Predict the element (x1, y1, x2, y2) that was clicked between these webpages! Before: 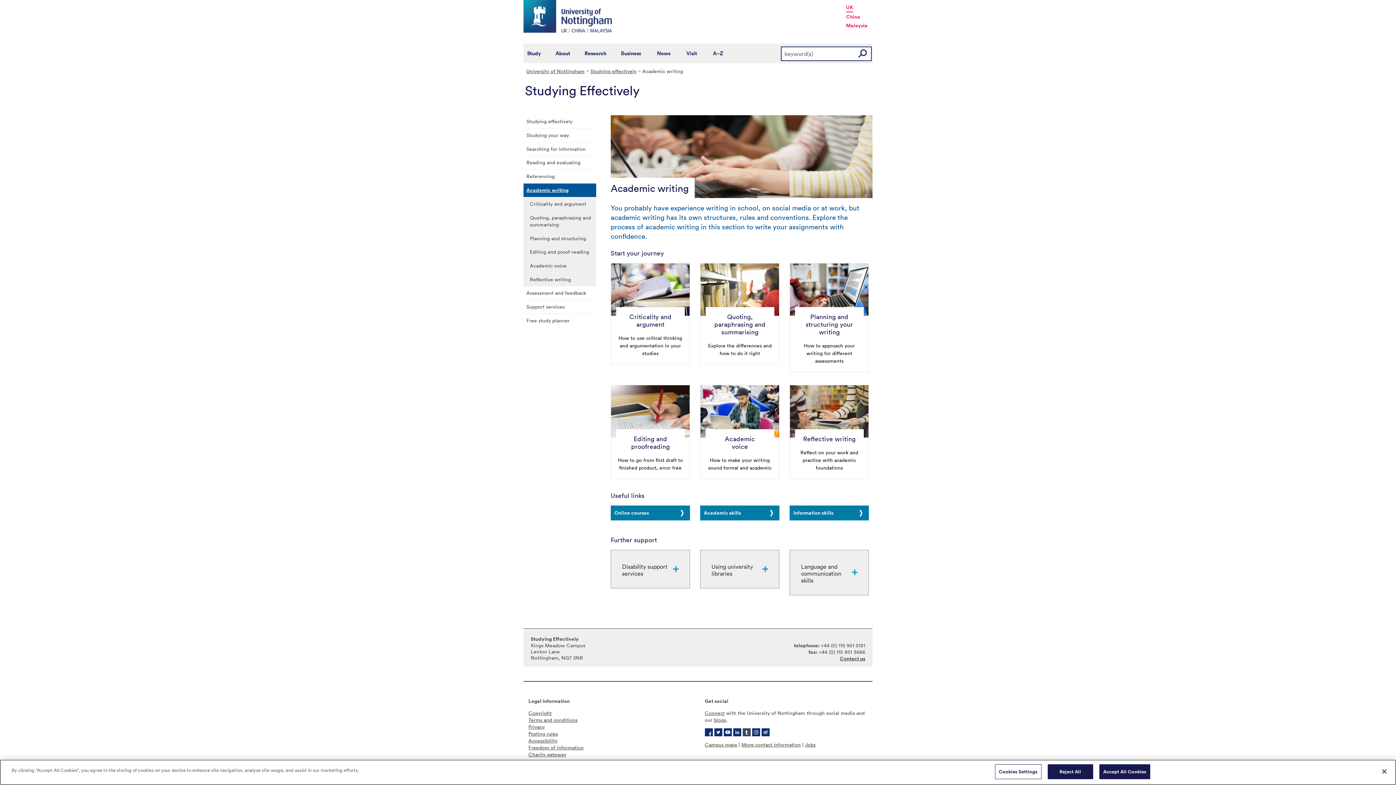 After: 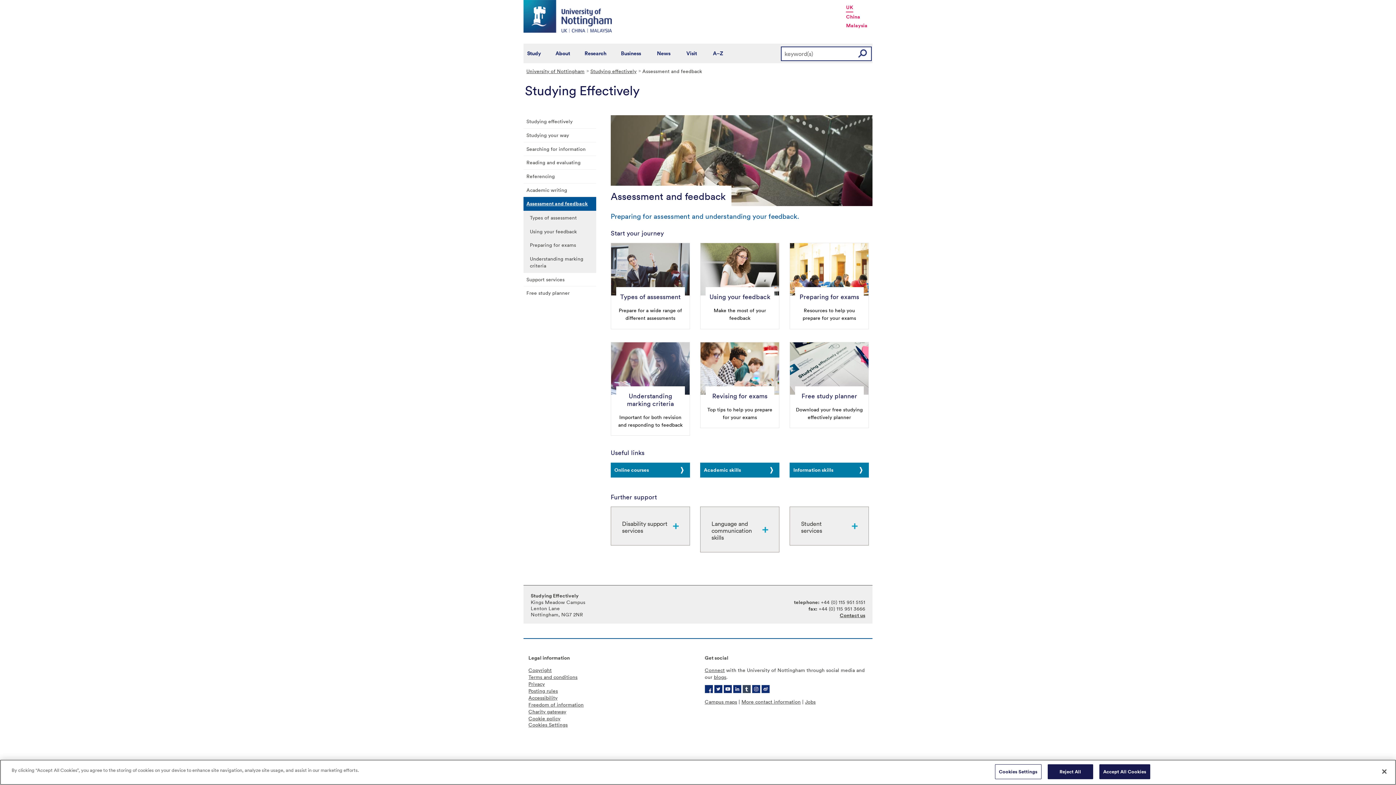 Action: bbox: (523, 286, 596, 299) label: Assessment and feedback